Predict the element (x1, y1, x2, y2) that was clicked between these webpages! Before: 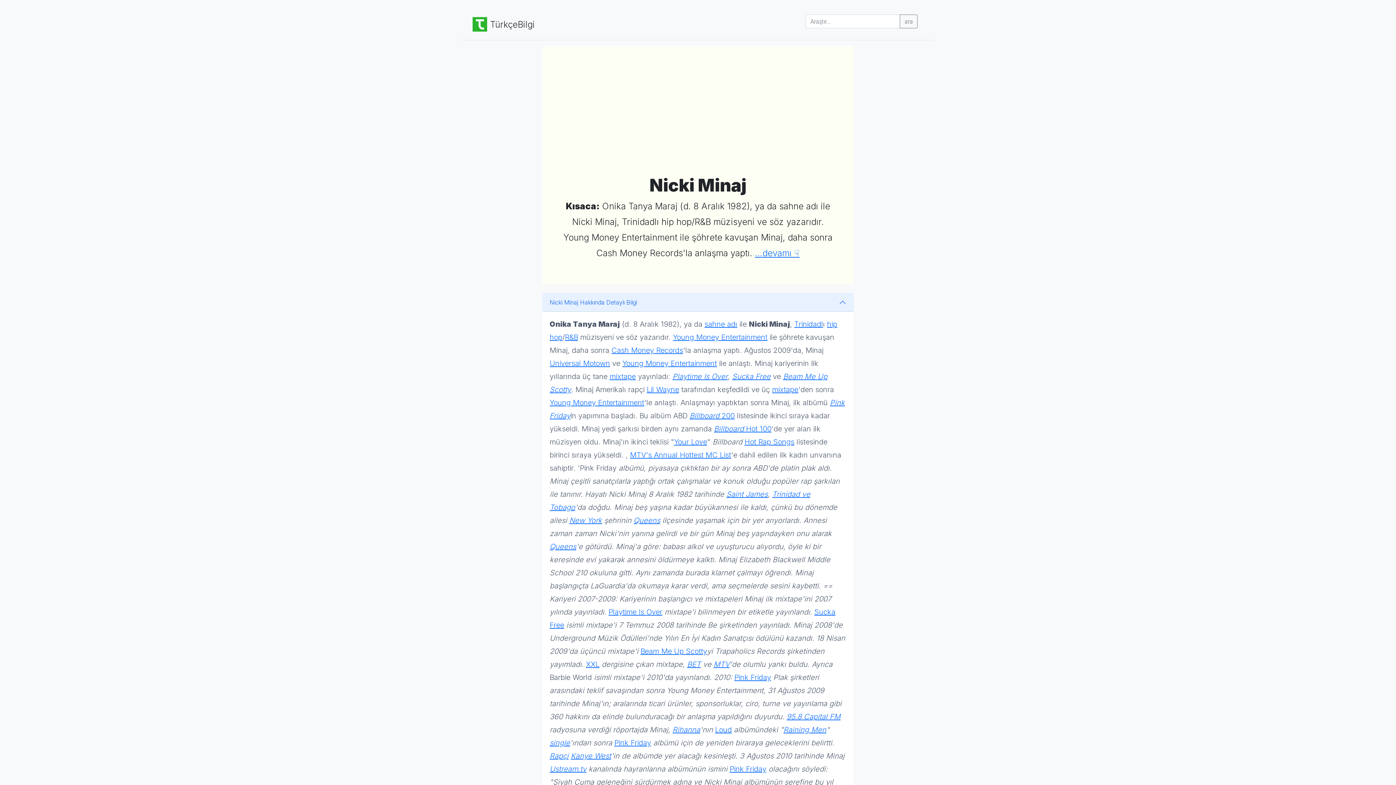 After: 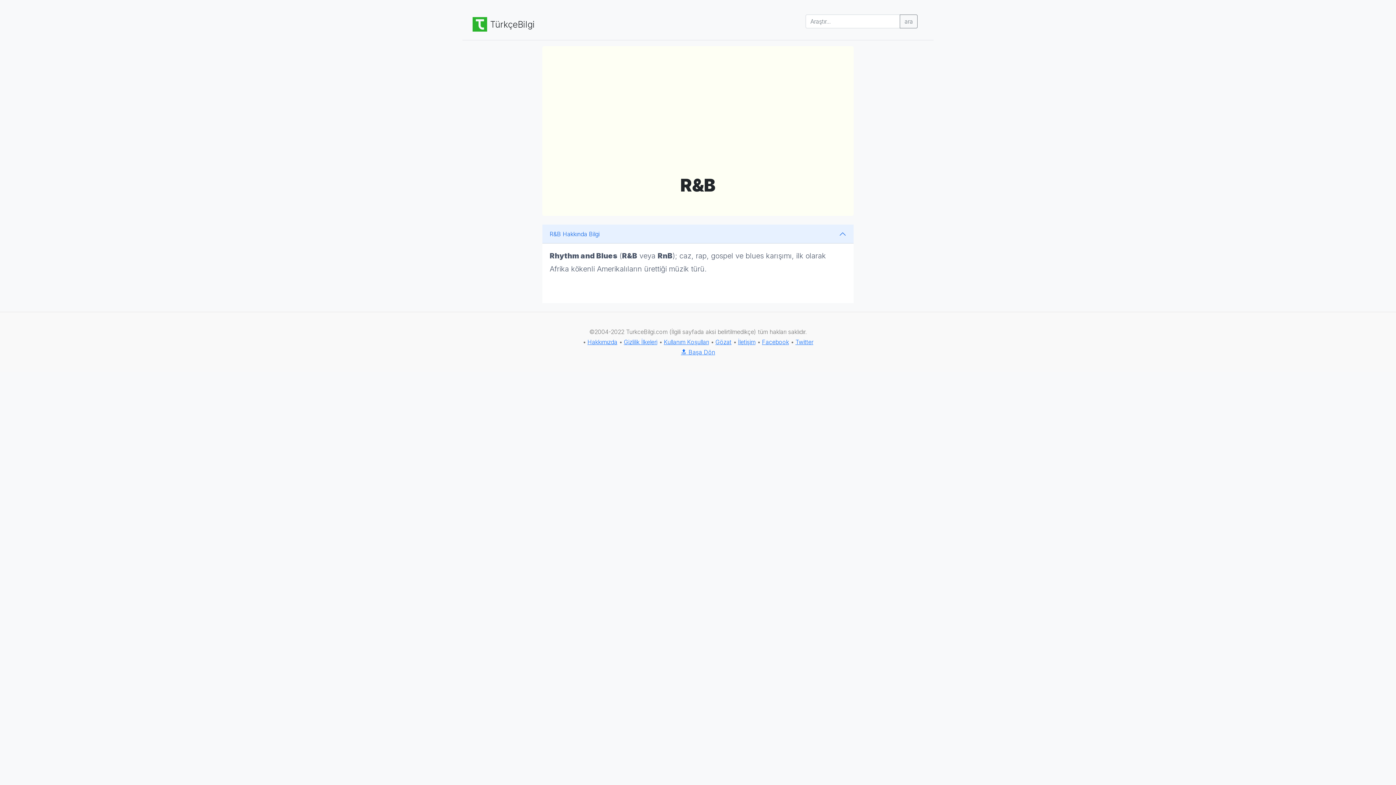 Action: label: R&B bbox: (565, 333, 578, 341)